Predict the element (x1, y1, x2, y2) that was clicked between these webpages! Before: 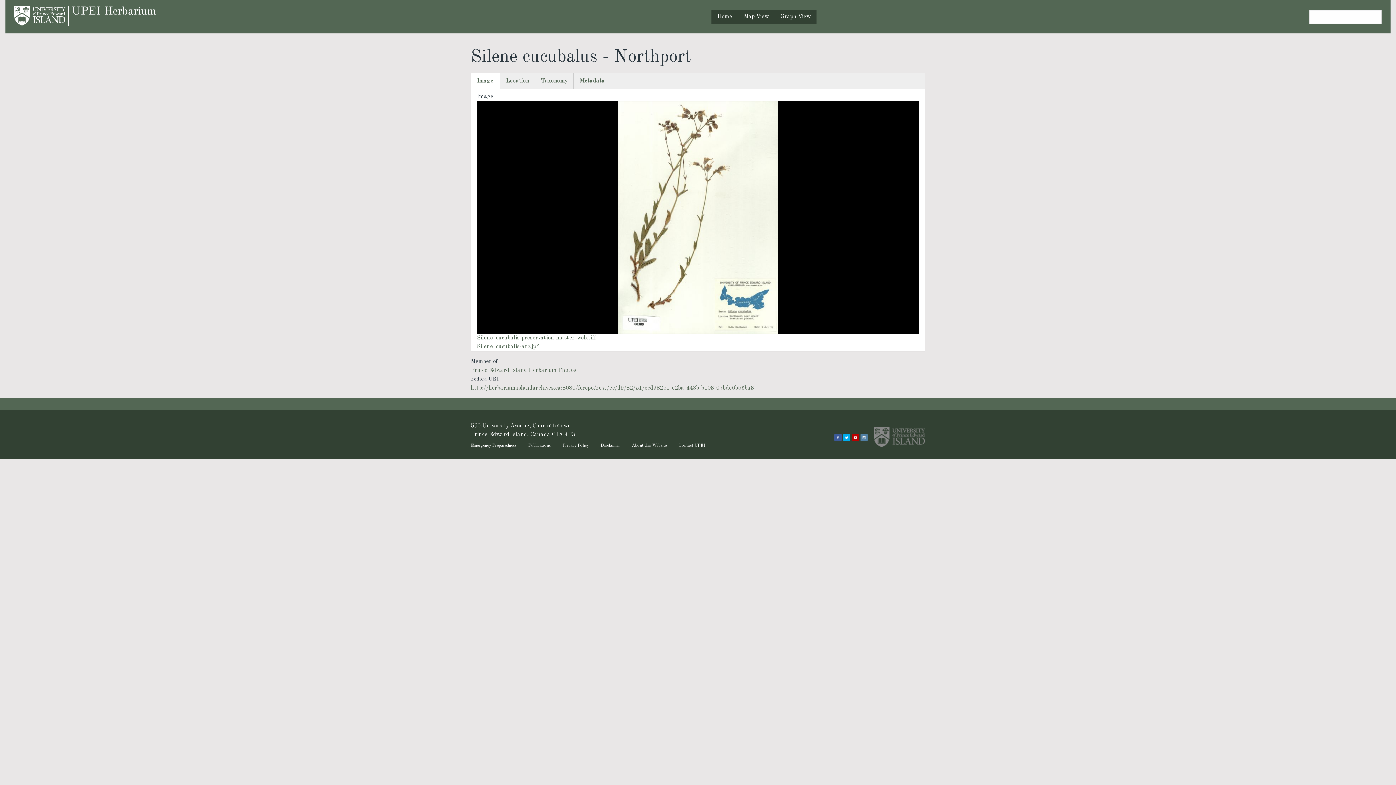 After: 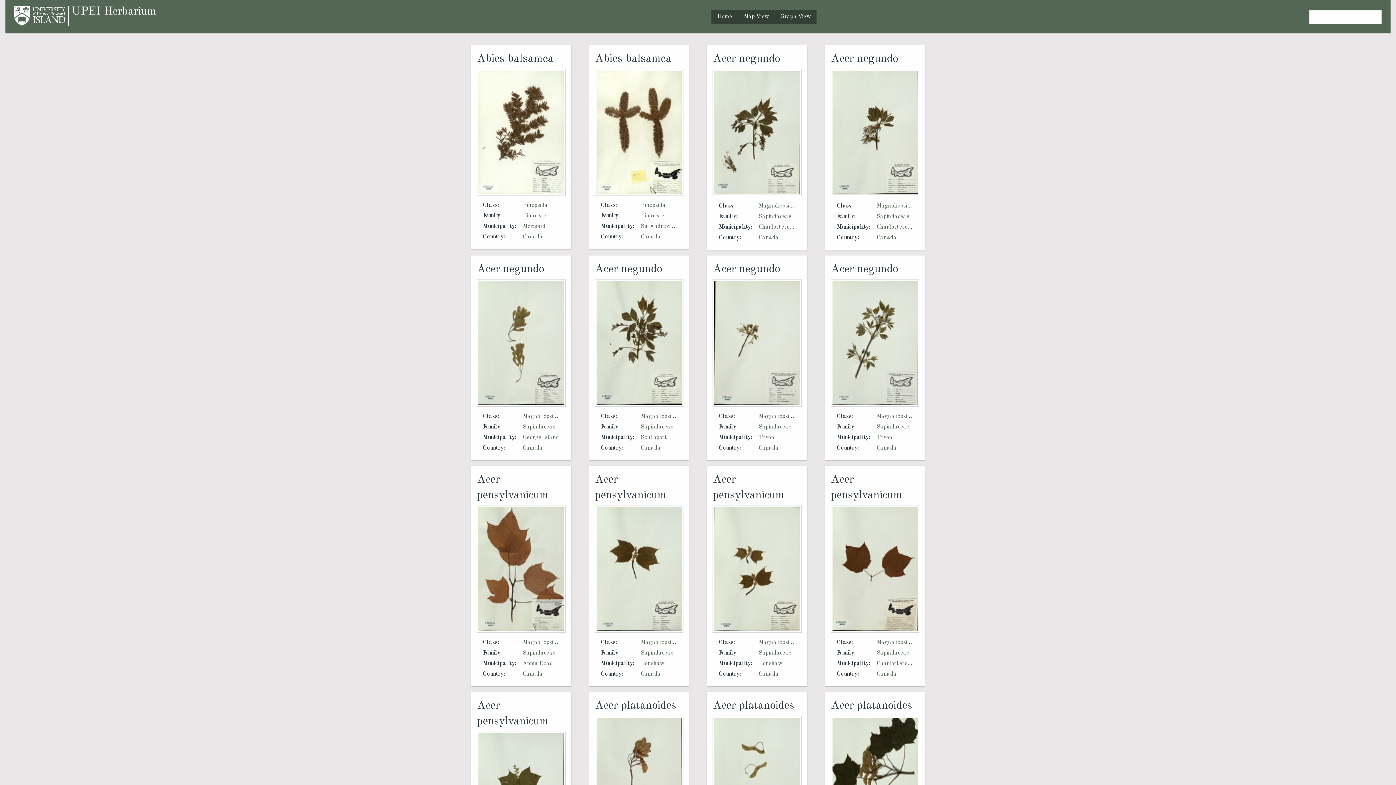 Action: label: Home bbox: (711, 9, 738, 23)